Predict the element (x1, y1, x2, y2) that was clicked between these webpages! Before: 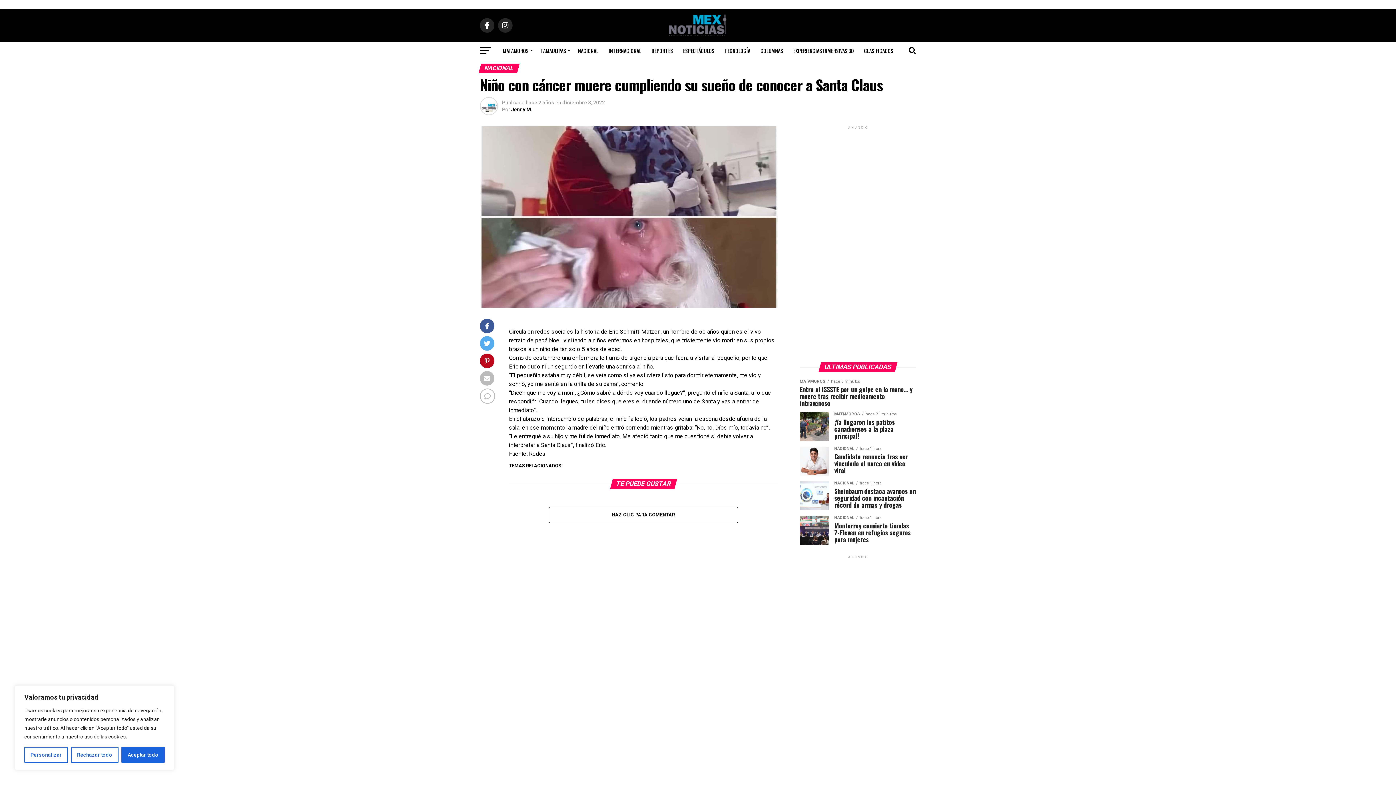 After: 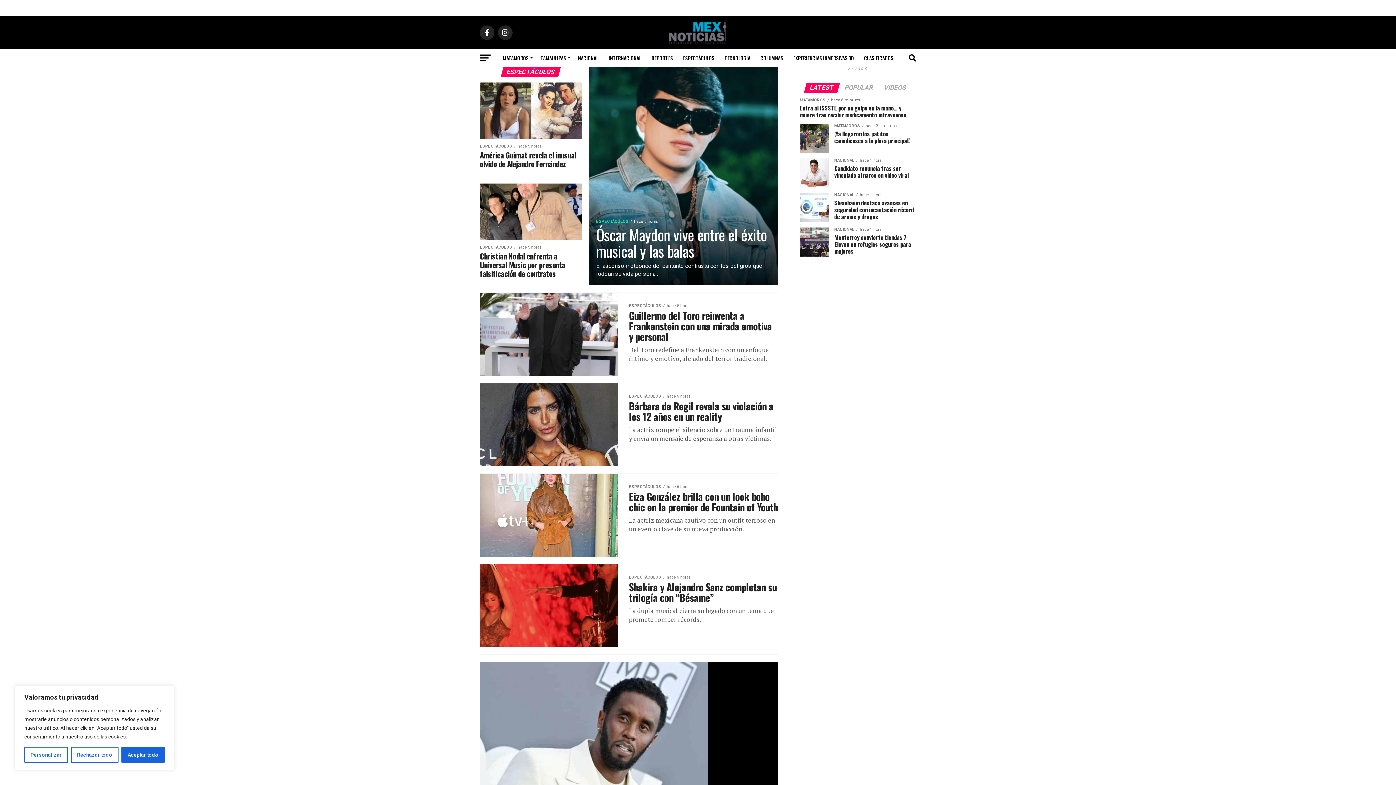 Action: bbox: (678, 41, 718, 60) label: ESPECTÁCULOS